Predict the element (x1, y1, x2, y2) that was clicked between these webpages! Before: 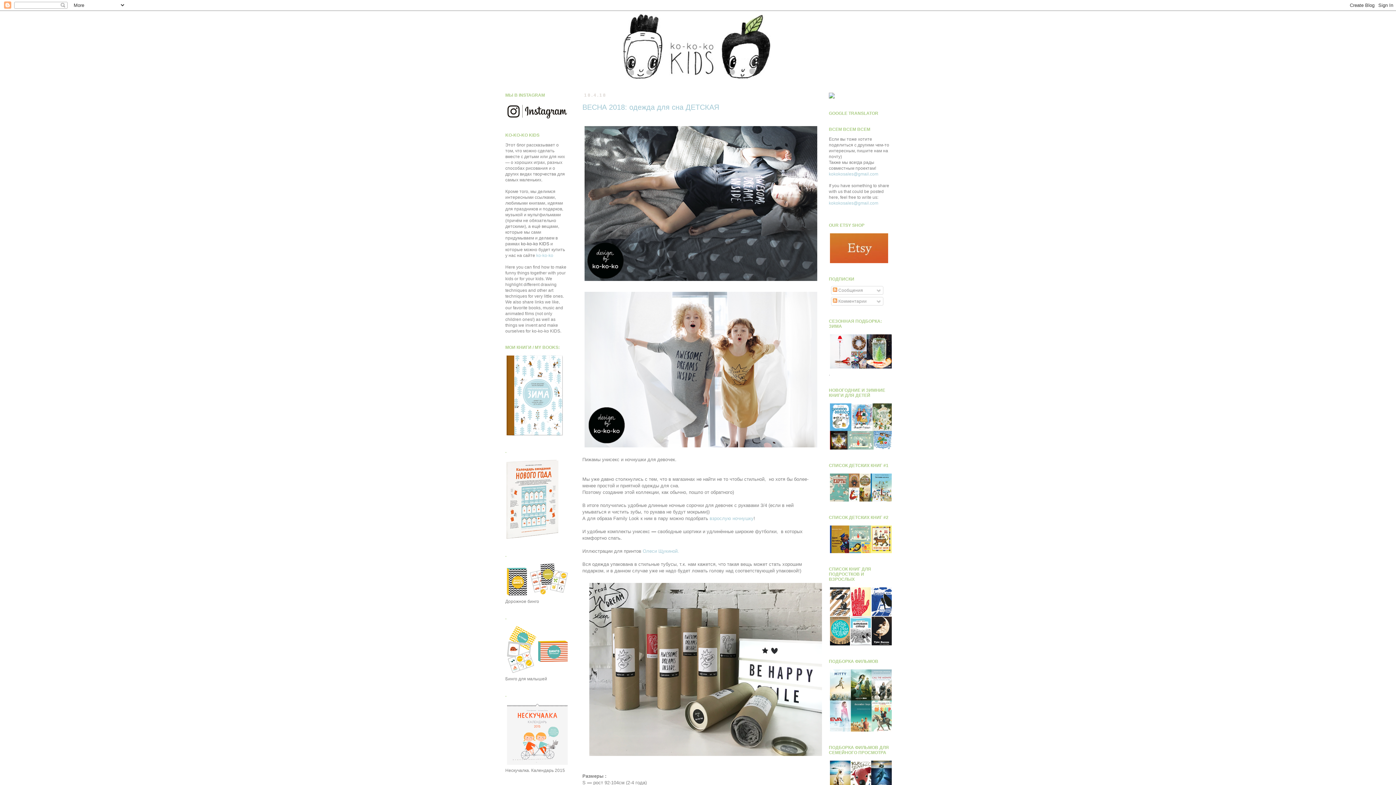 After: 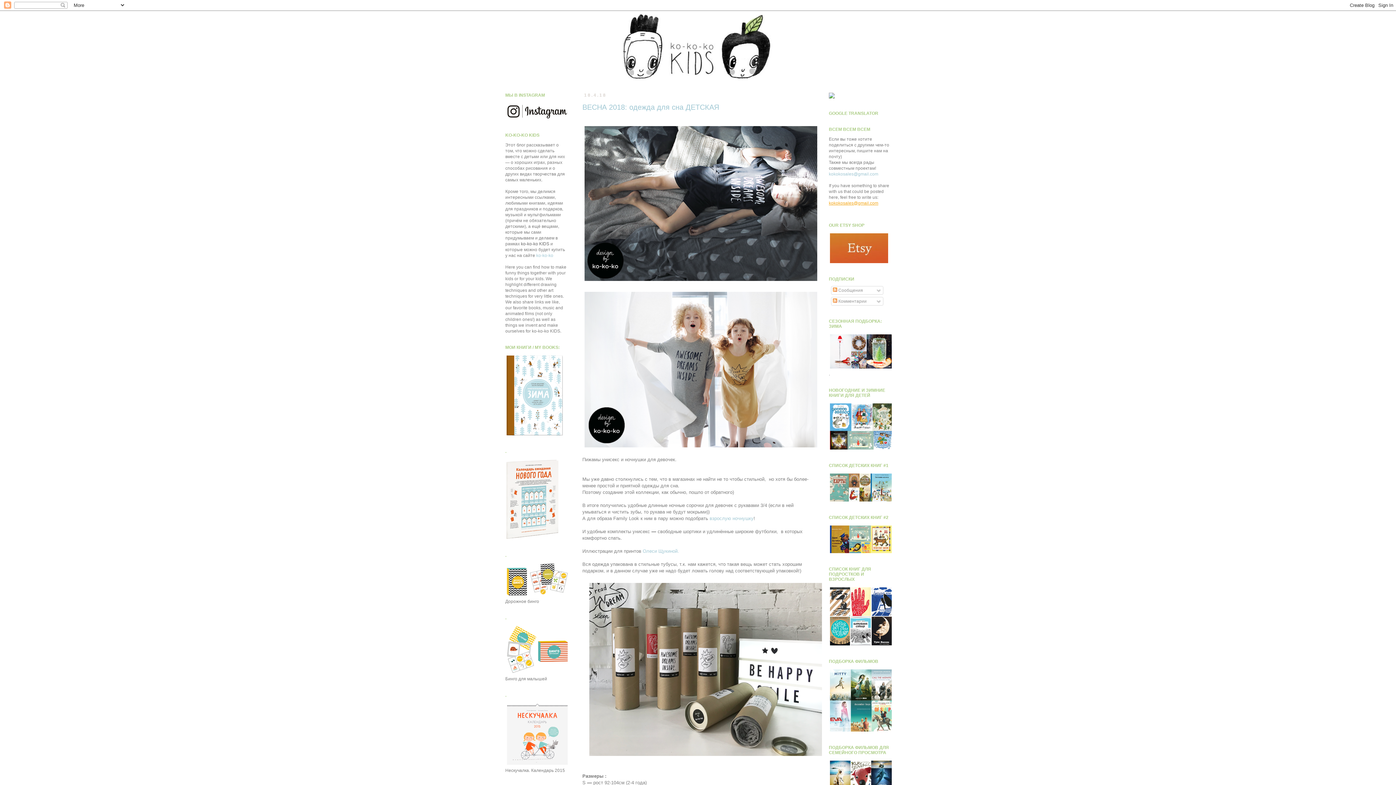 Action: bbox: (829, 200, 878, 205) label: kokokosales@gmail.com